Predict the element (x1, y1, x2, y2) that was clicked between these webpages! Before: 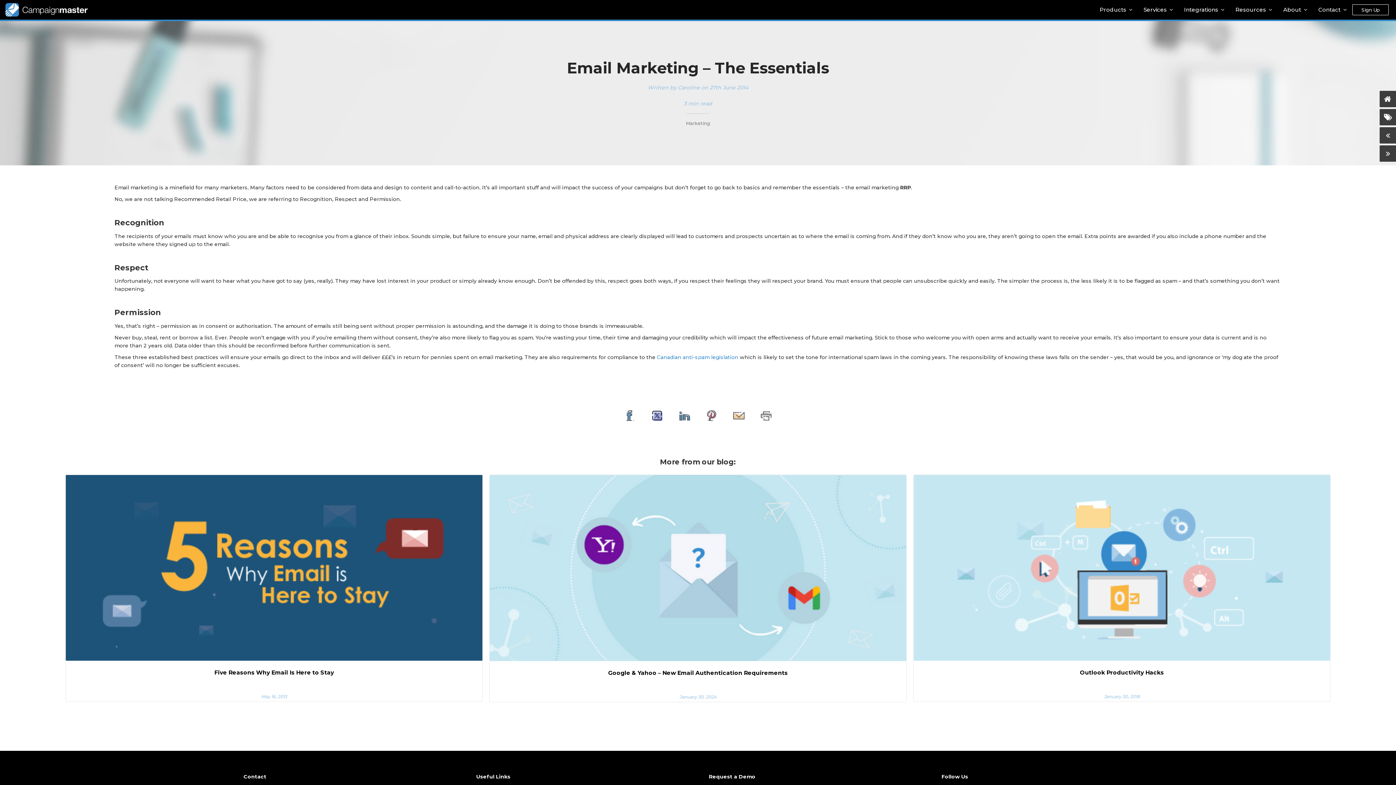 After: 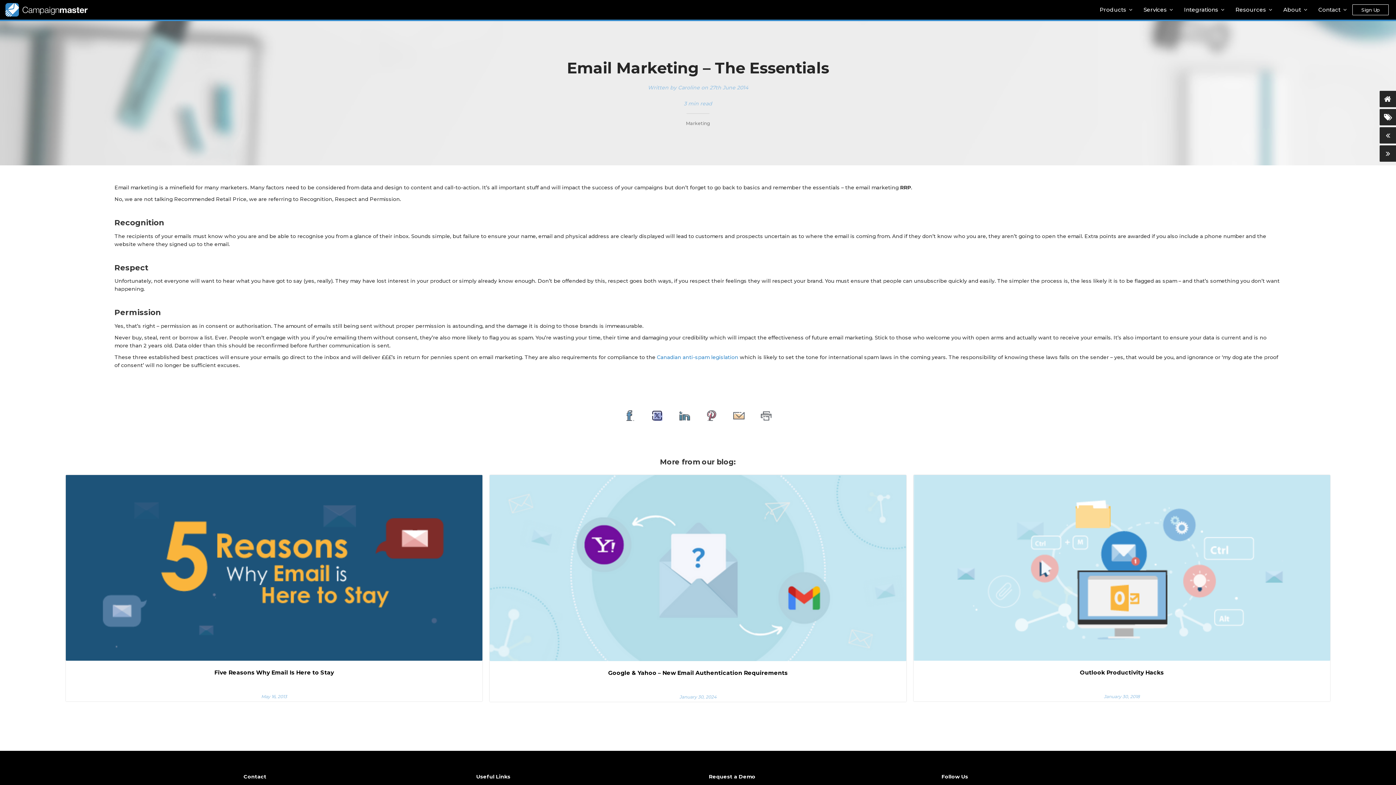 Action: bbox: (752, 412, 780, 418)